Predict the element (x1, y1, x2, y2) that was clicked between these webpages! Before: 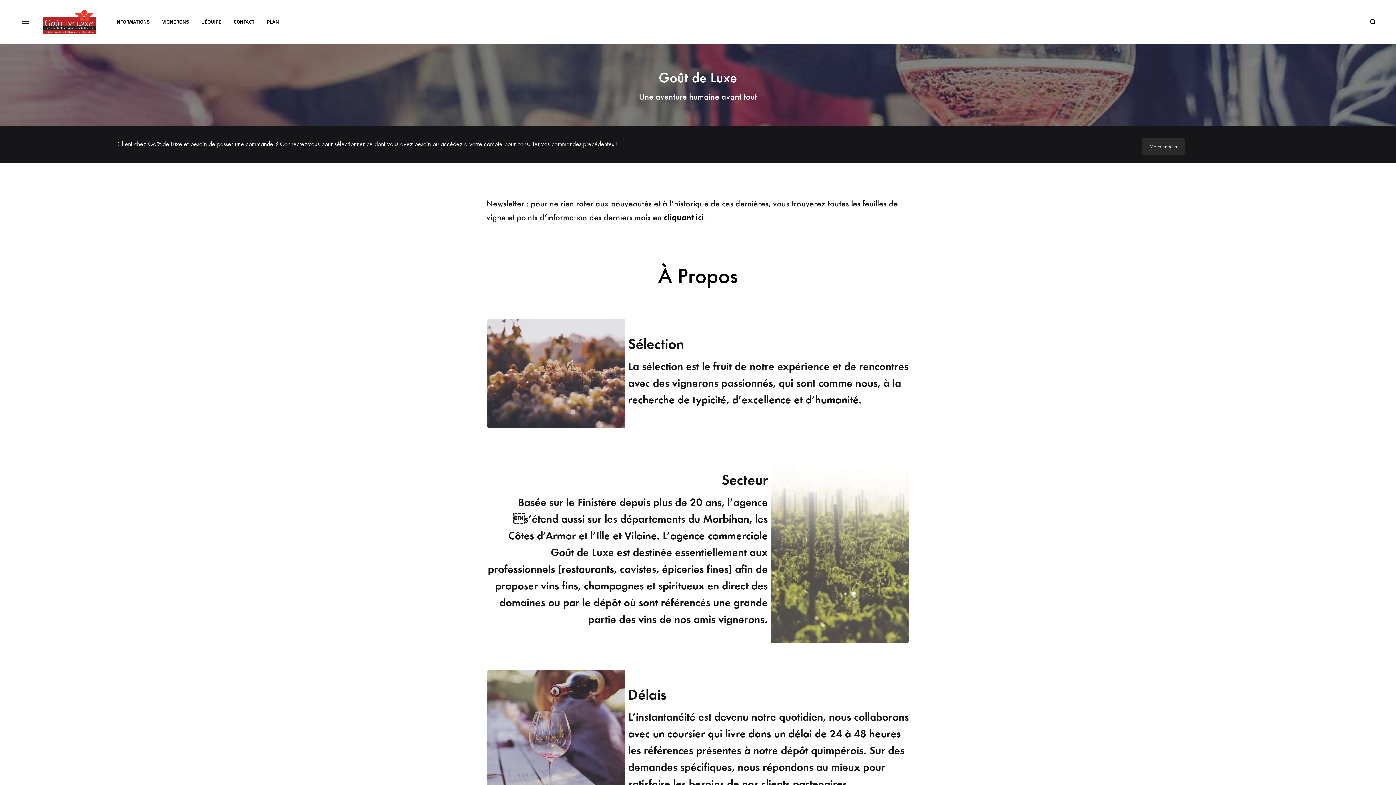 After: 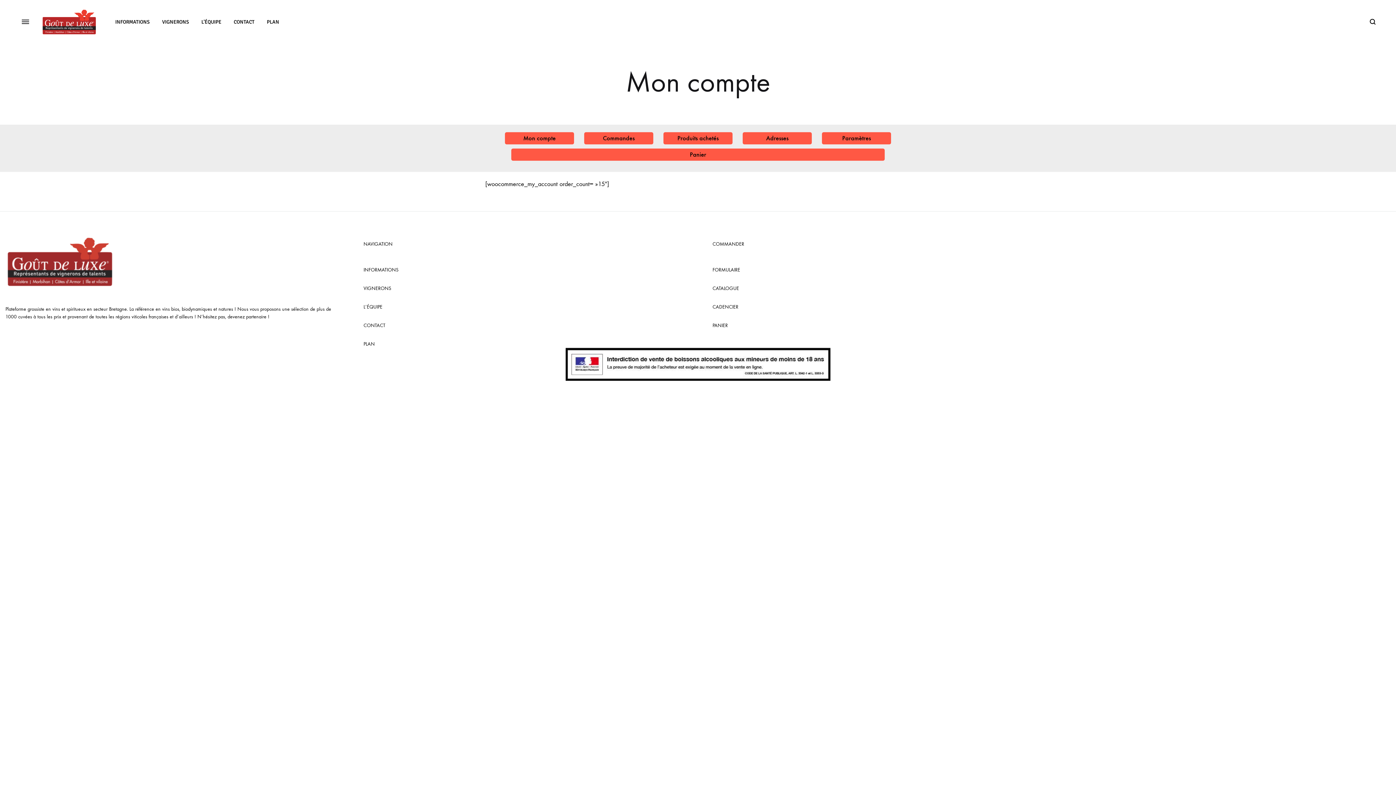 Action: bbox: (1141, 138, 1185, 155) label: Me connecter